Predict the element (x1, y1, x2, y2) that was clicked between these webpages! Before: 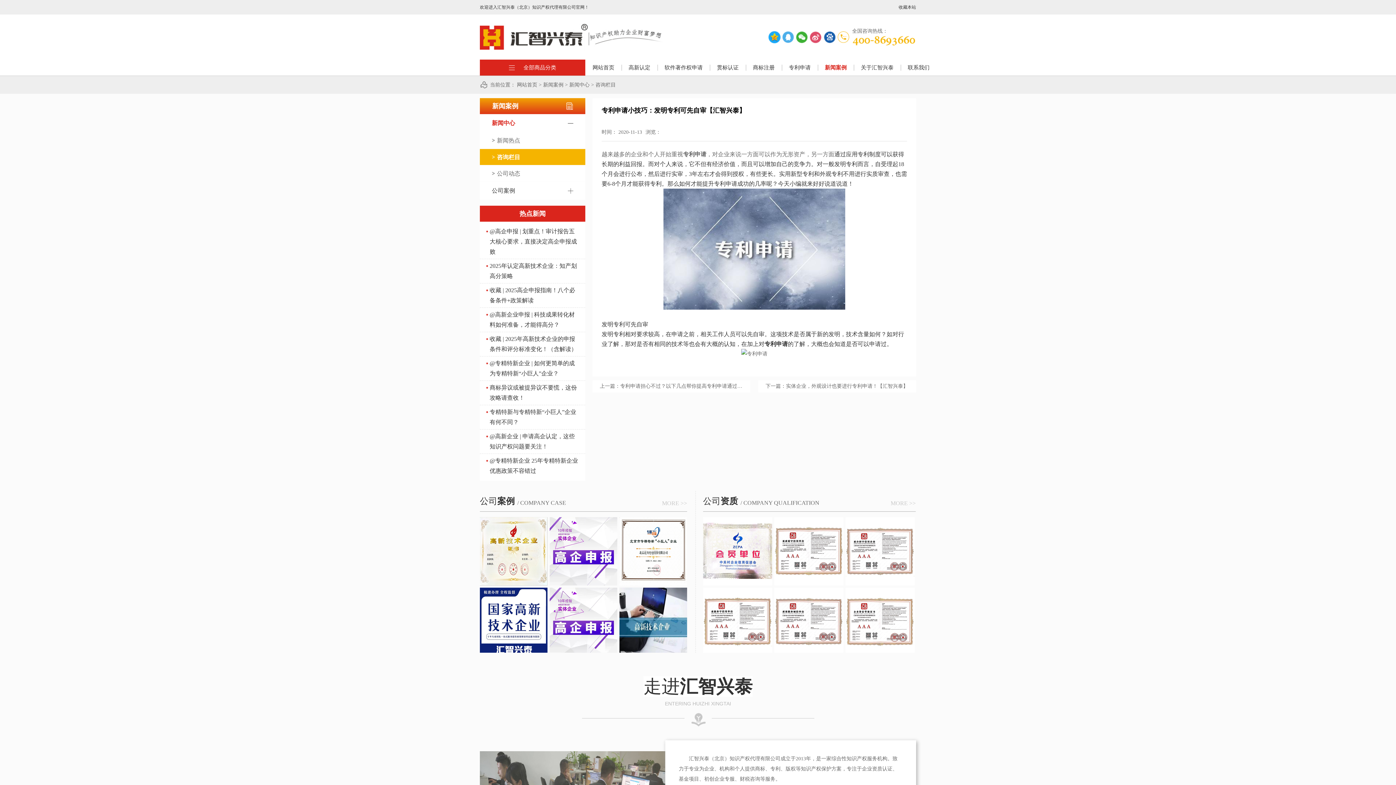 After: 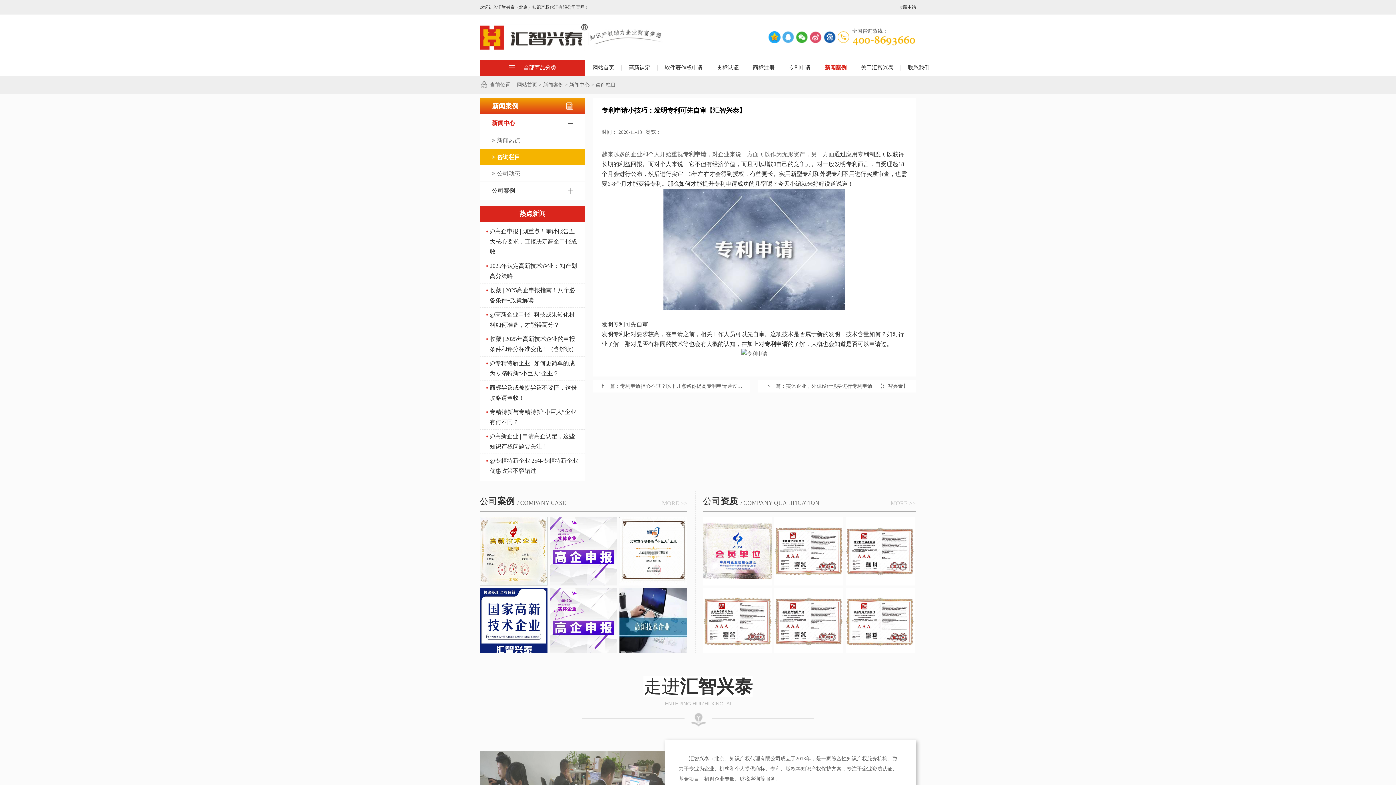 Action: bbox: (663, 190, 845, 196)